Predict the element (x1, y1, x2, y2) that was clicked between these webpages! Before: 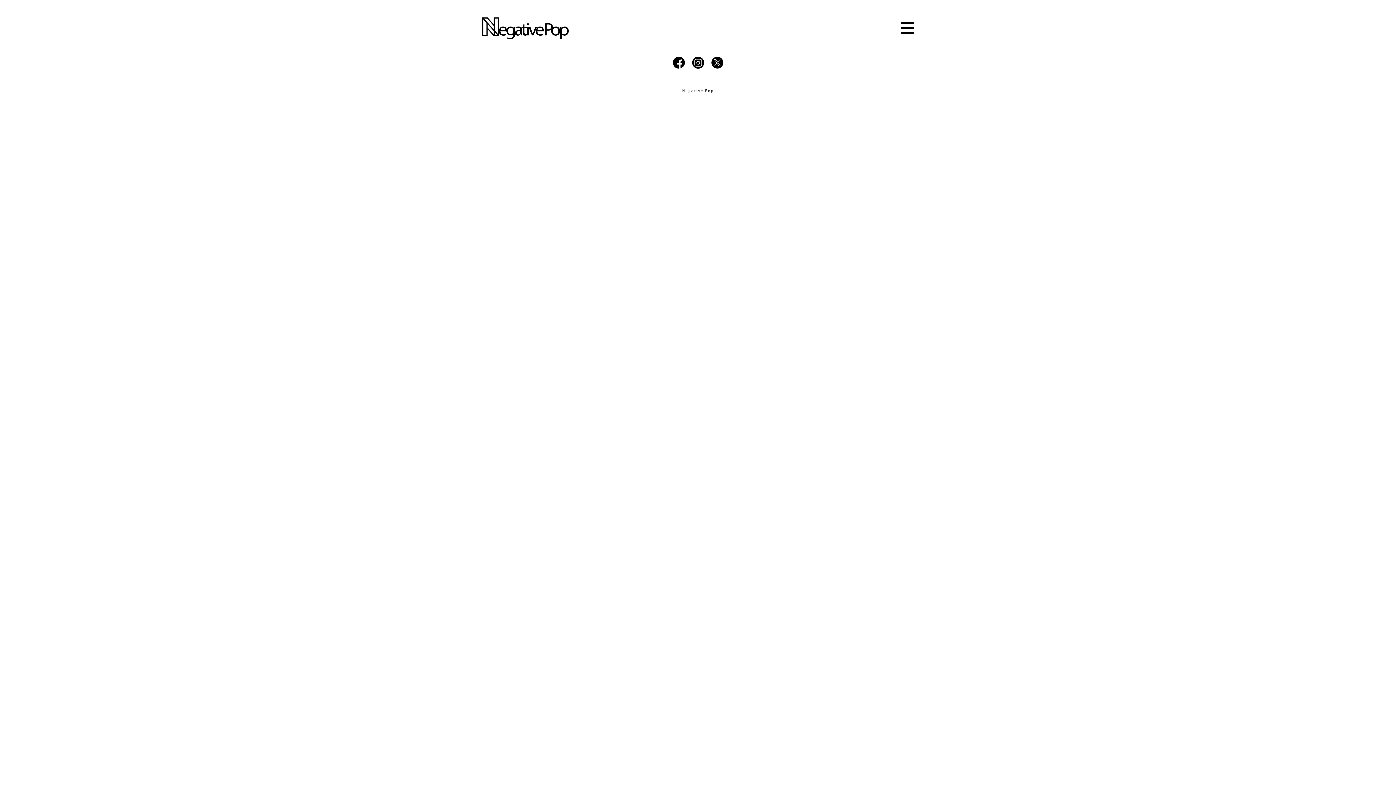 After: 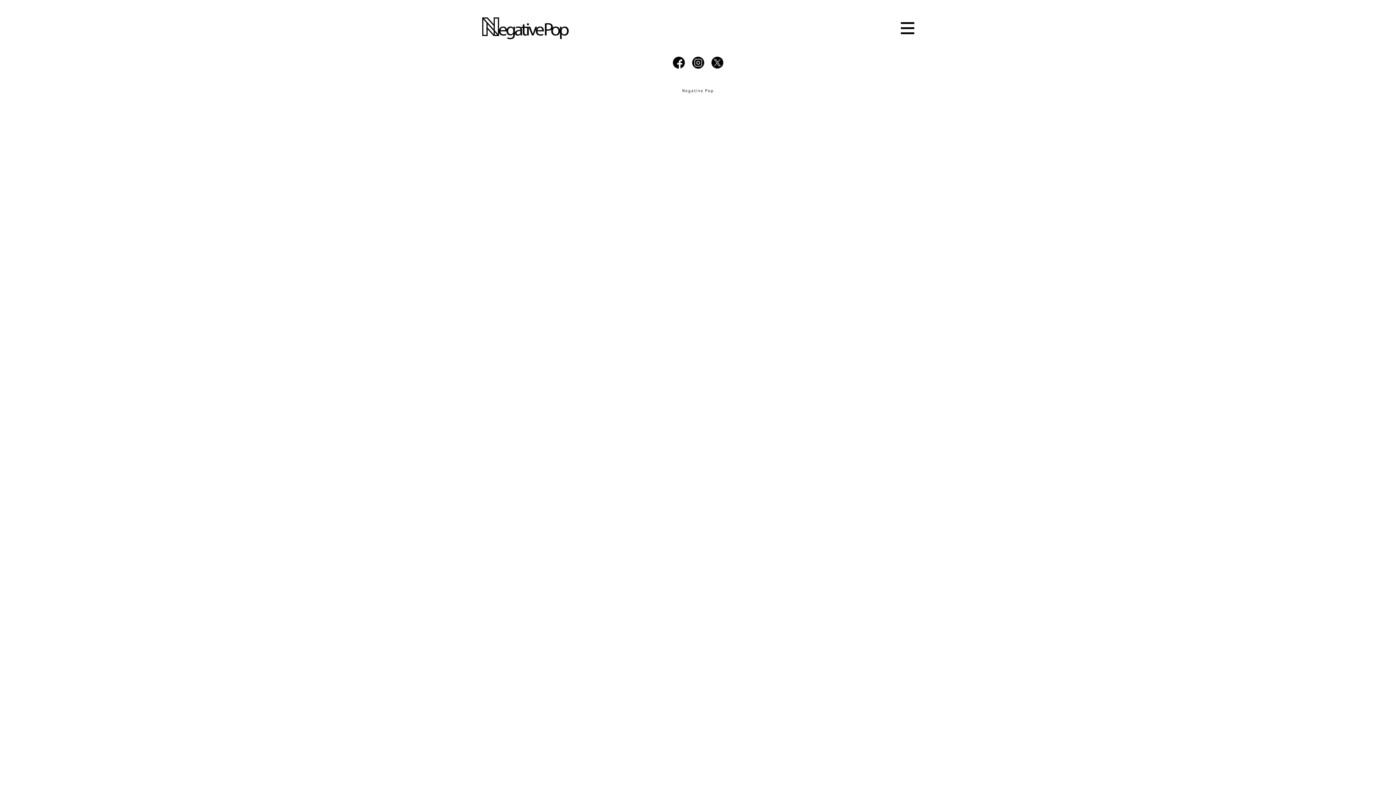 Action: bbox: (692, 56, 704, 68)